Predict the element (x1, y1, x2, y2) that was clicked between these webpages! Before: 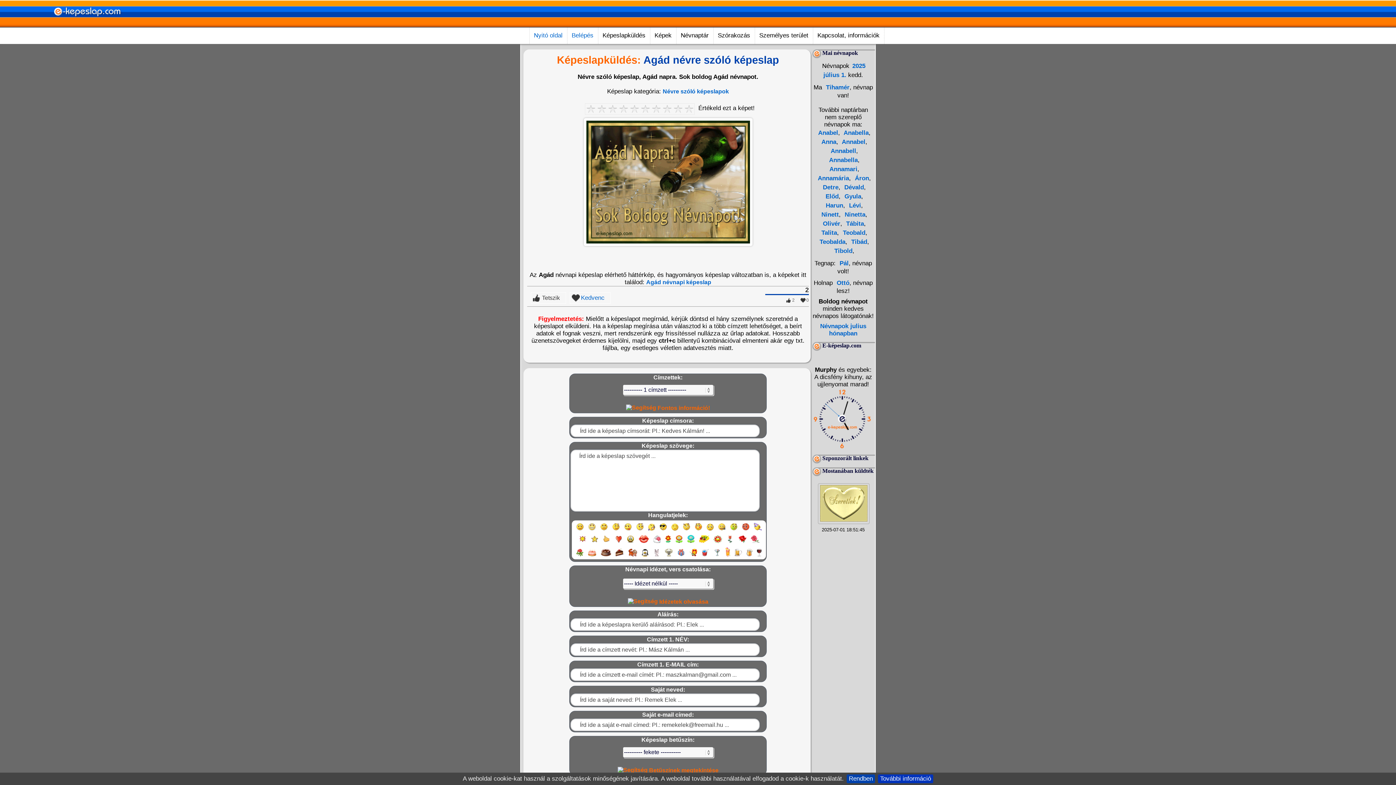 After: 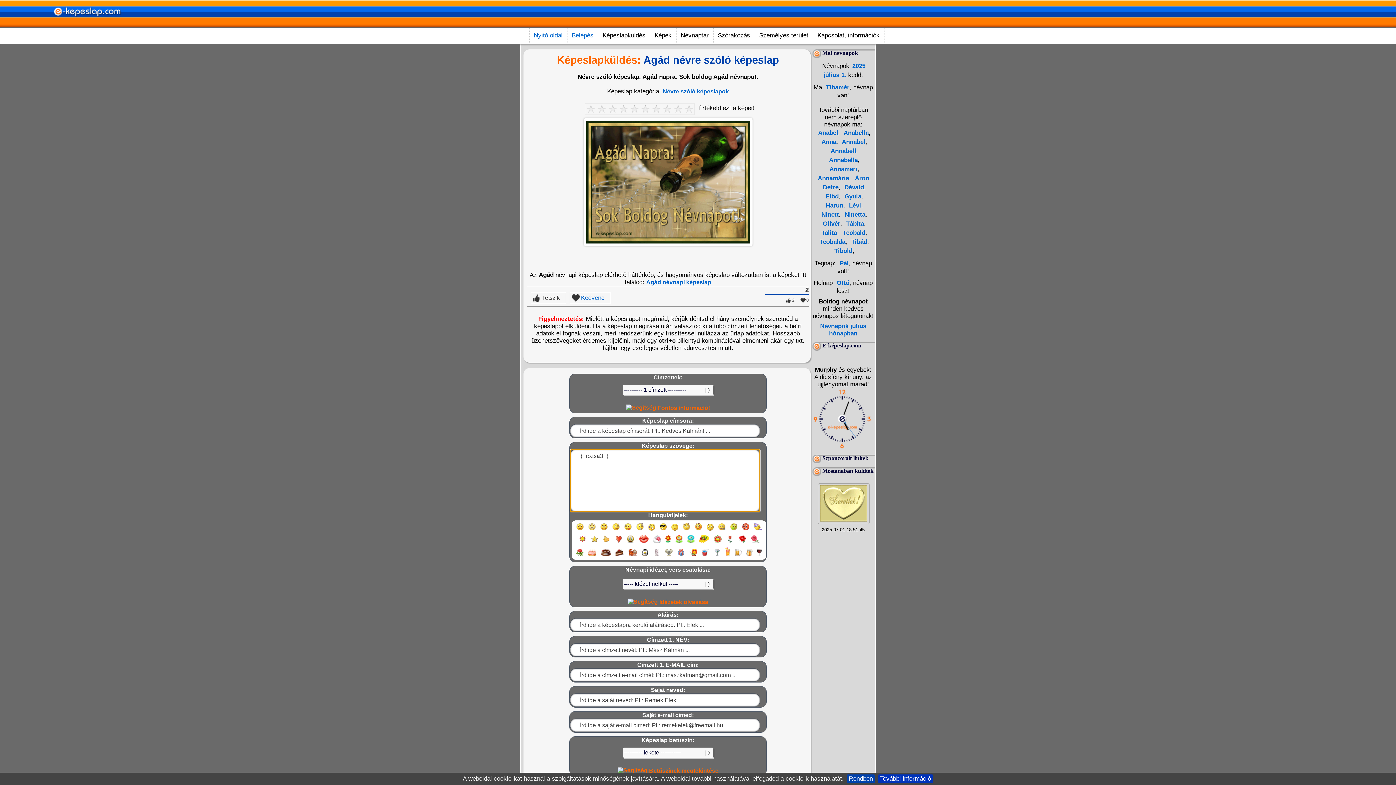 Action: bbox: (574, 553, 585, 559)